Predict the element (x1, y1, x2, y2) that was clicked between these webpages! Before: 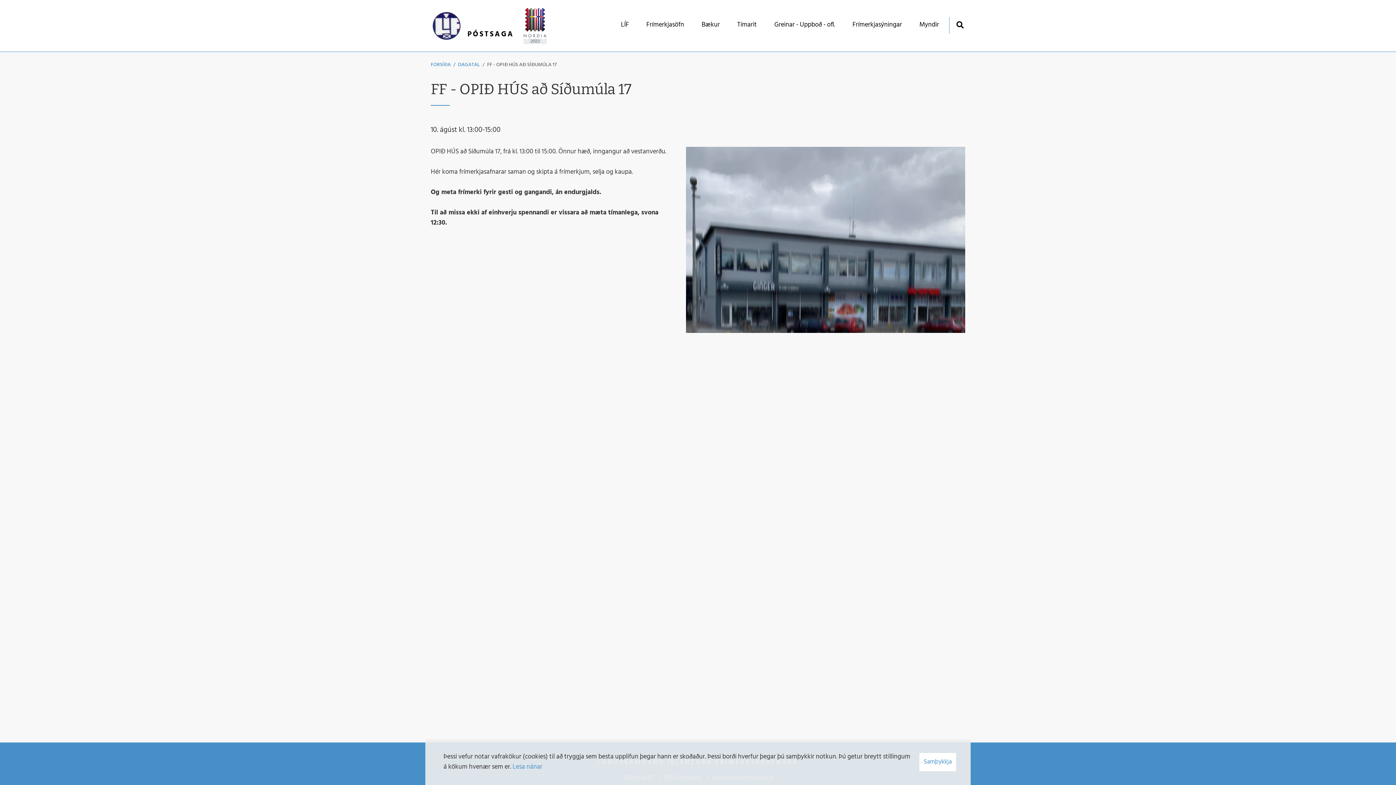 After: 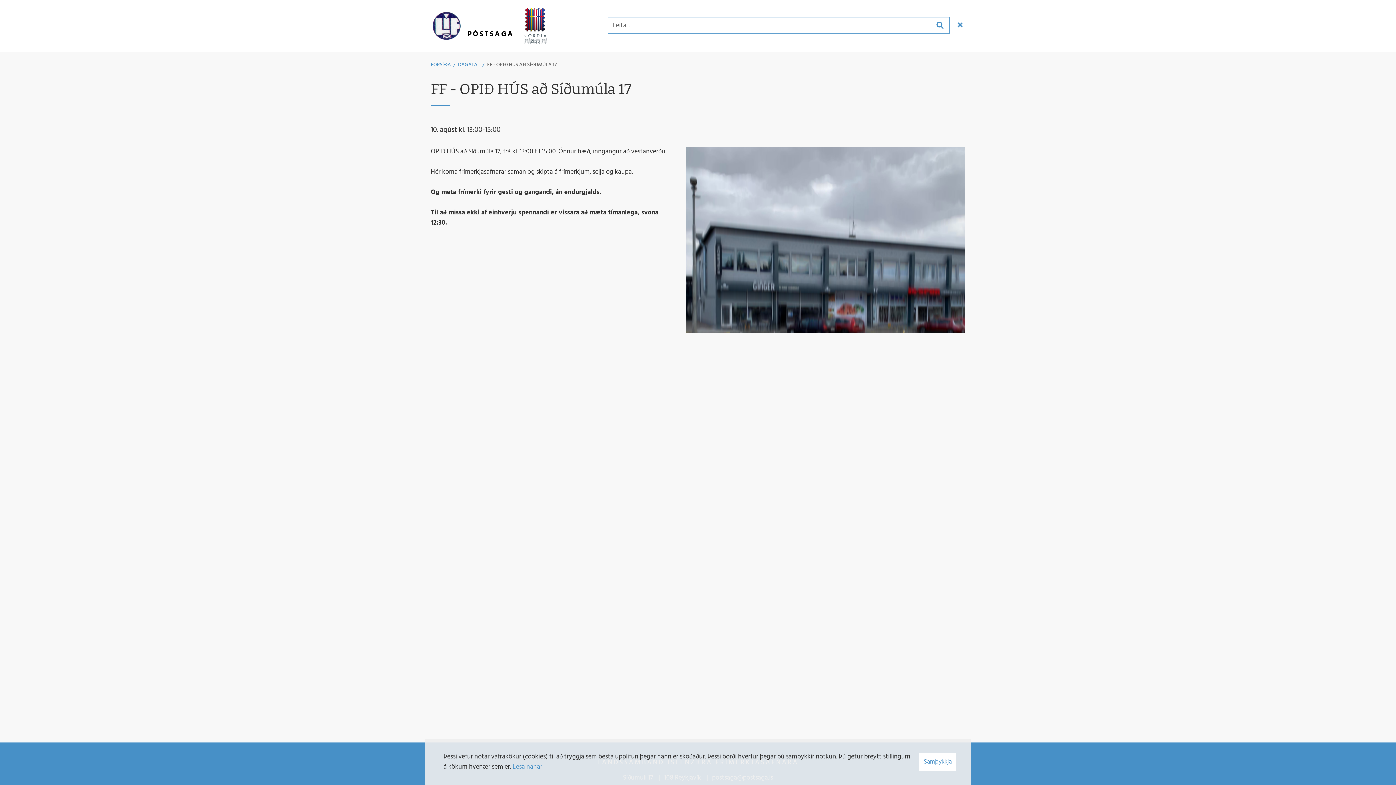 Action: label: Opna leit bbox: (949, 18, 970, 31)